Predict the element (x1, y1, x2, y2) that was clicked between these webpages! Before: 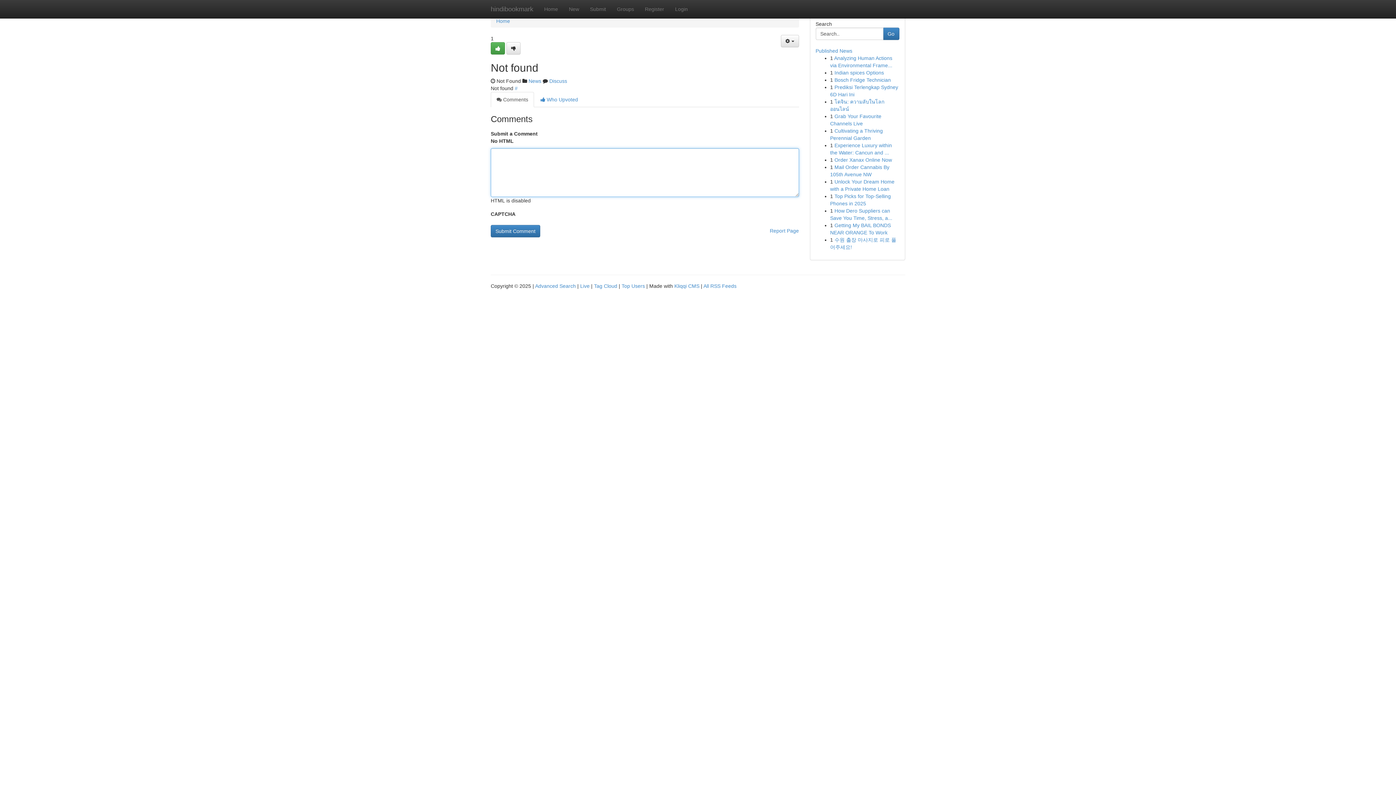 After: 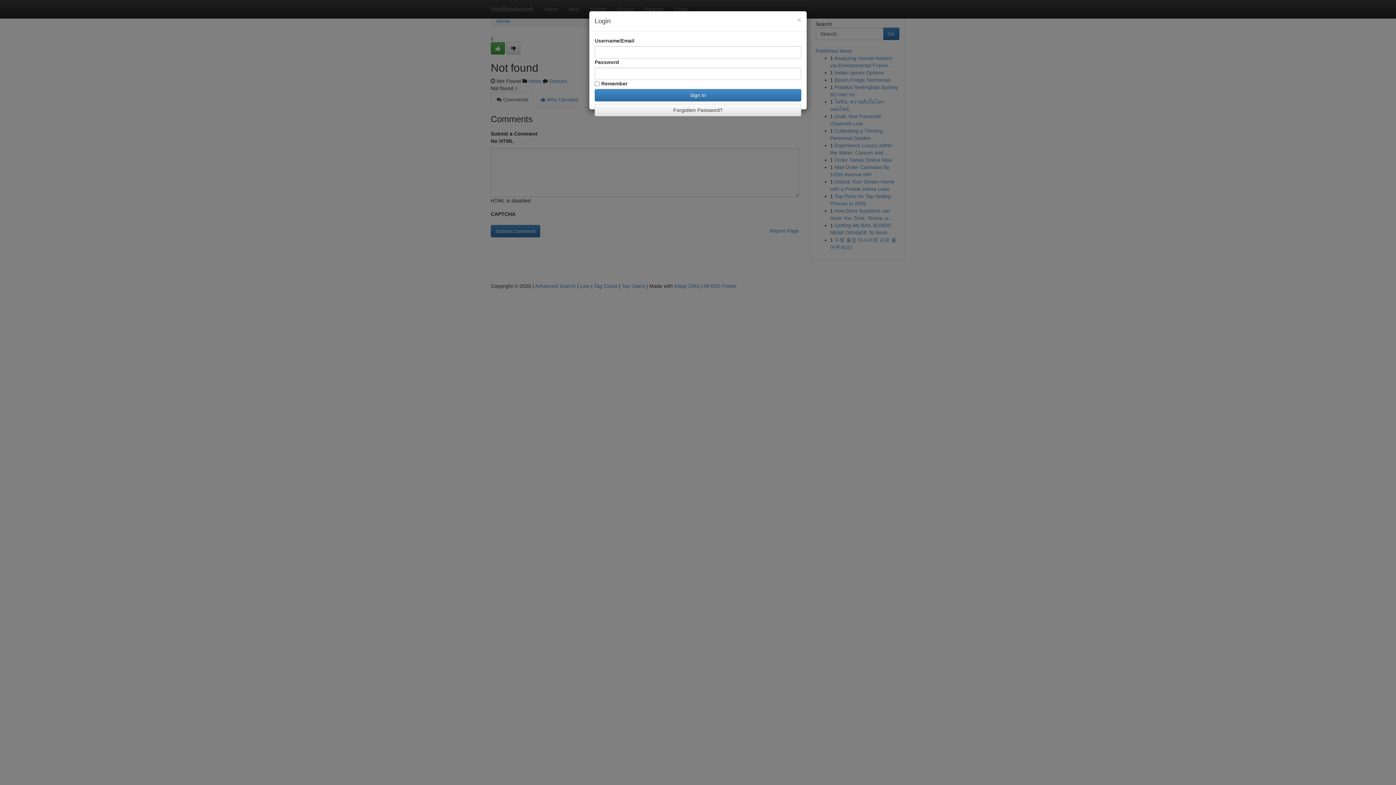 Action: bbox: (669, 0, 693, 18) label: Login